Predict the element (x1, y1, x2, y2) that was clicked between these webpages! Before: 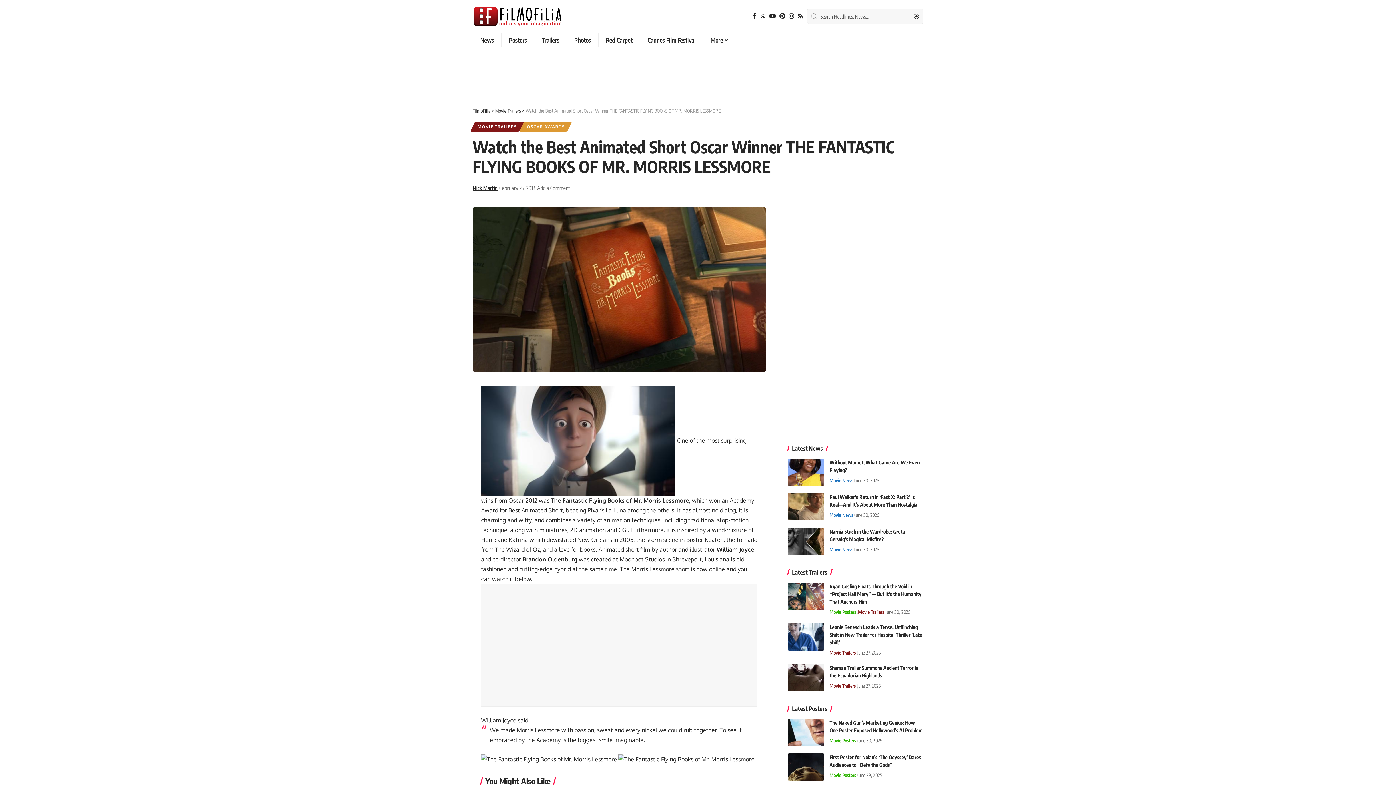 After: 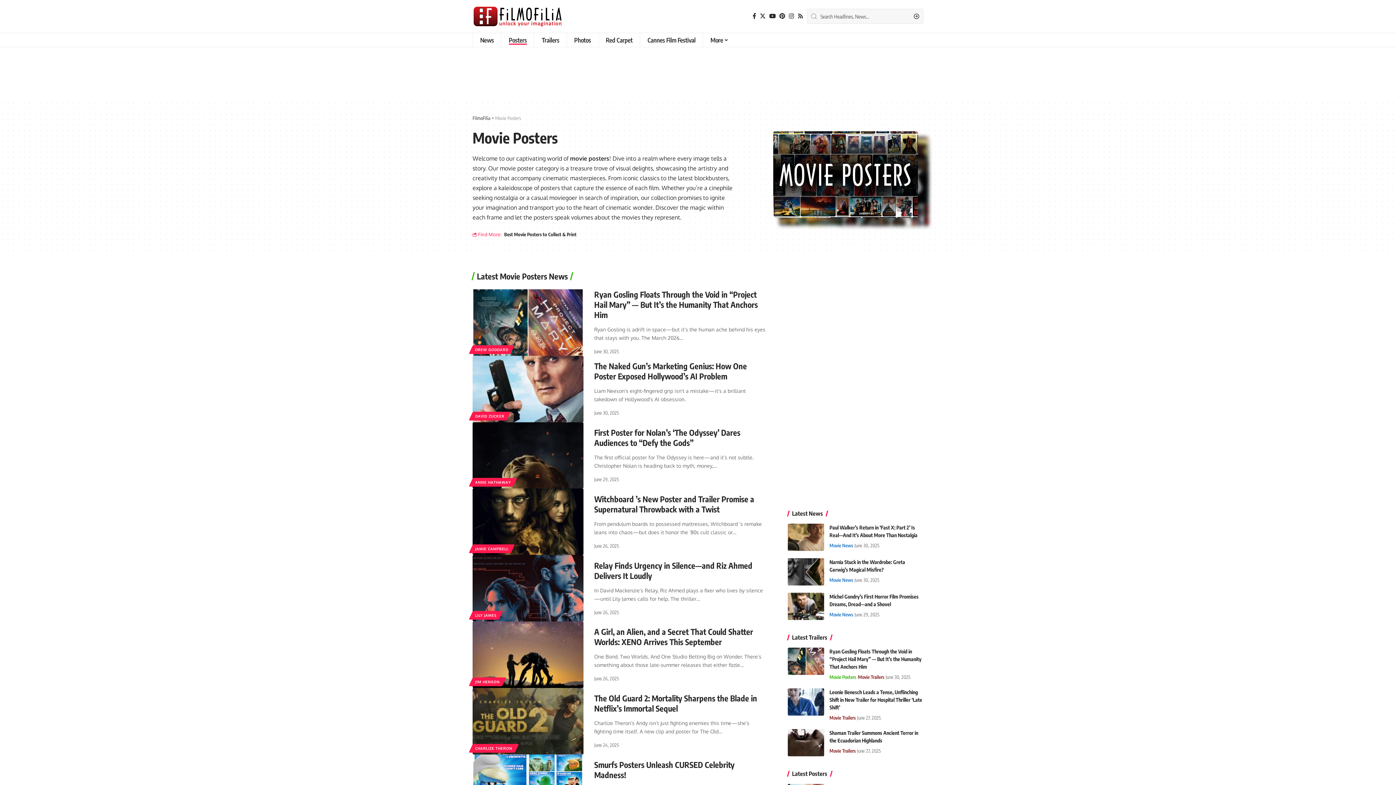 Action: label: Posters bbox: (501, 32, 534, 47)